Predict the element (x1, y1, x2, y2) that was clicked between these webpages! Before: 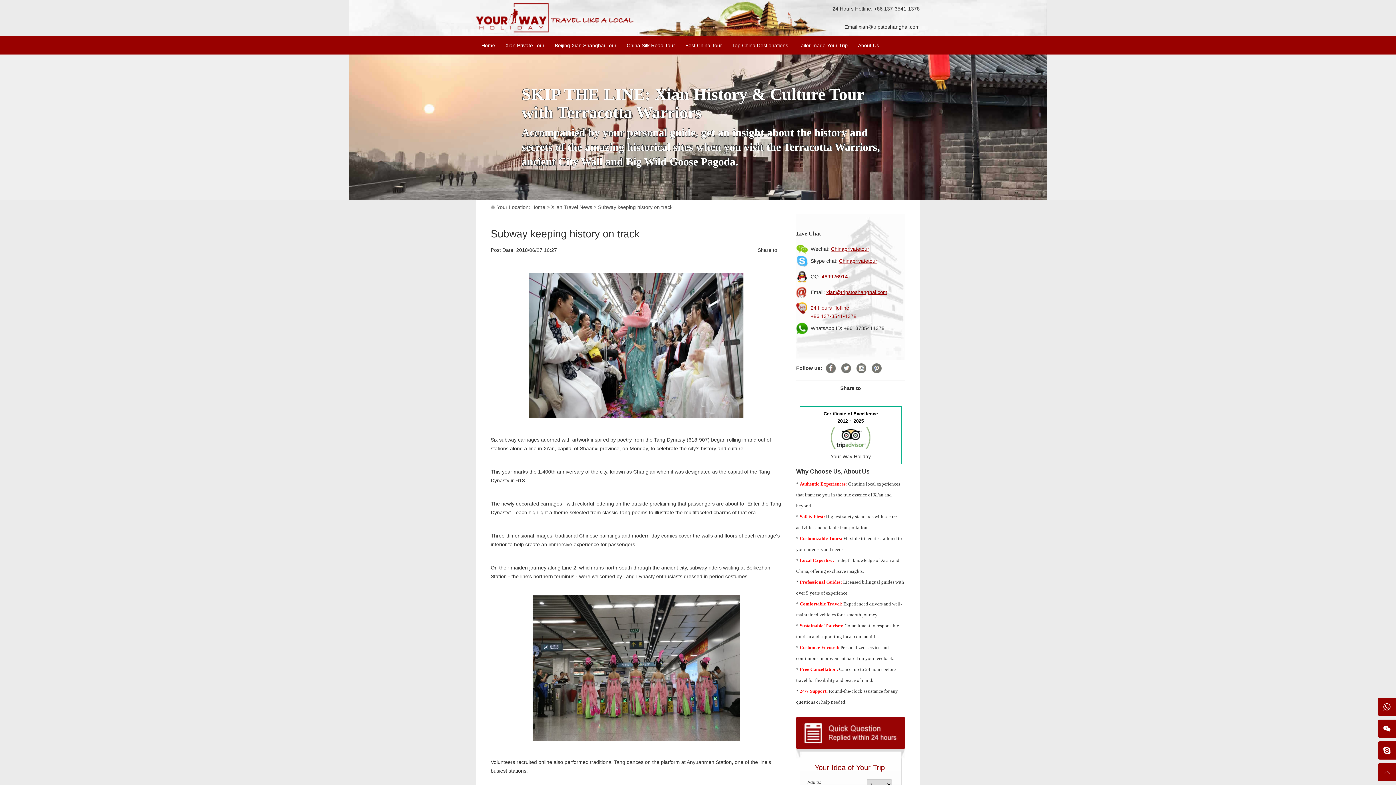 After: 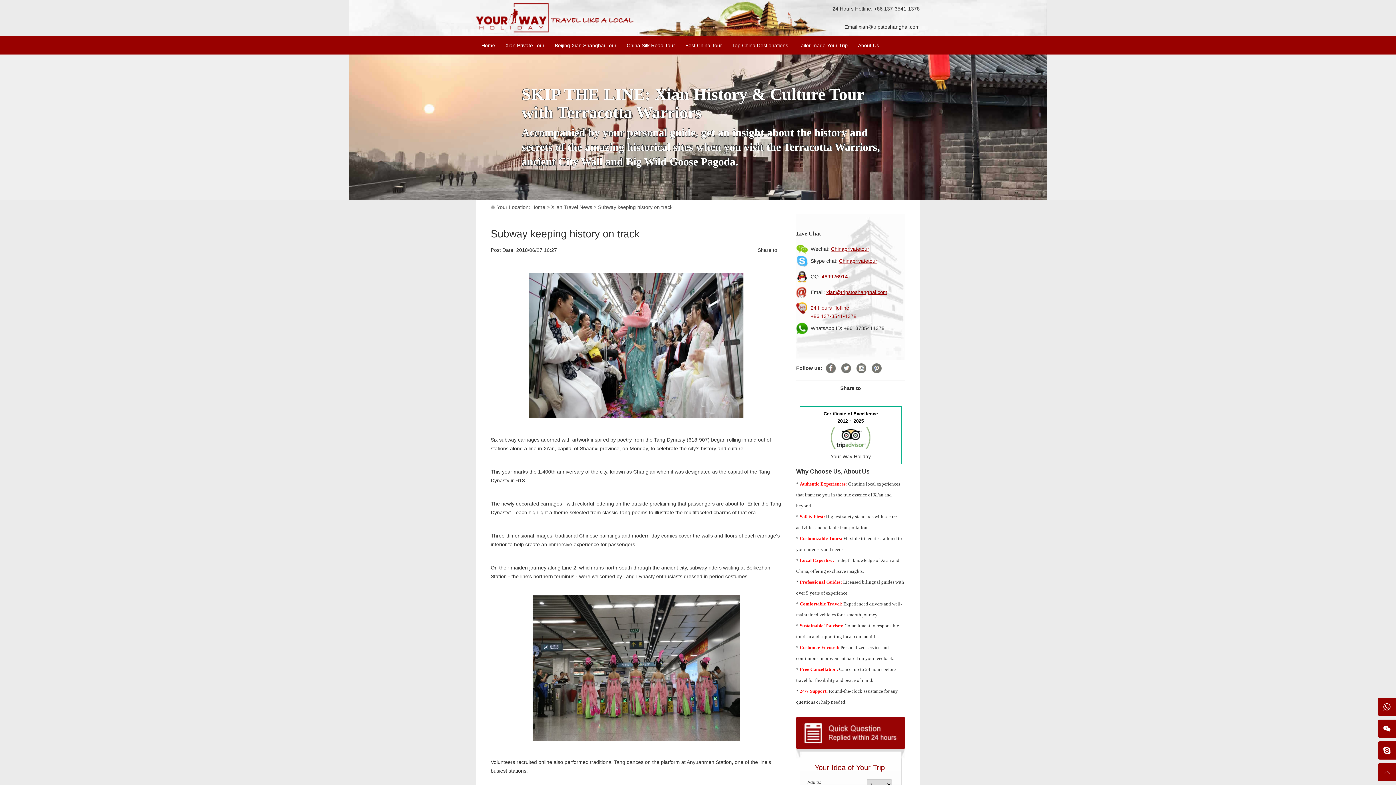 Action: bbox: (872, 363, 881, 373)